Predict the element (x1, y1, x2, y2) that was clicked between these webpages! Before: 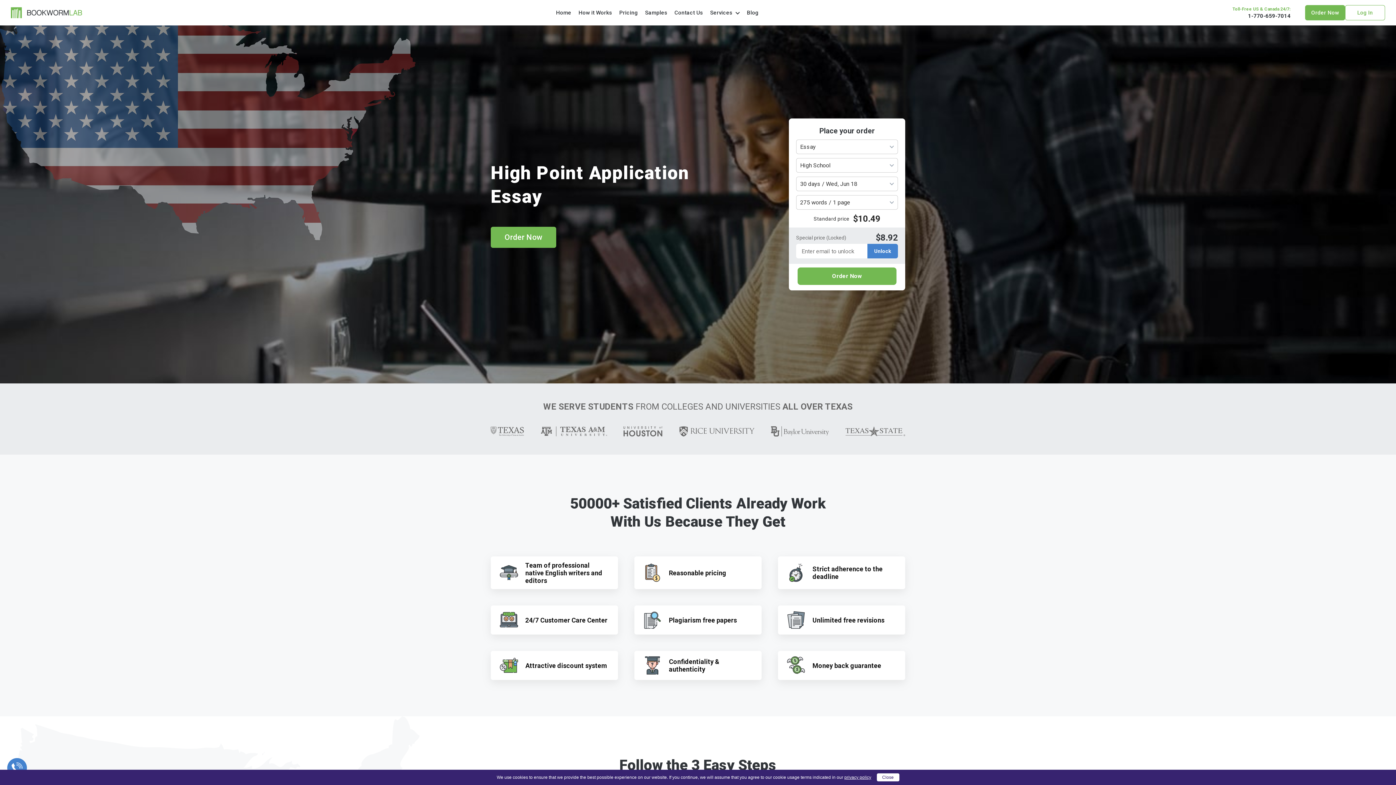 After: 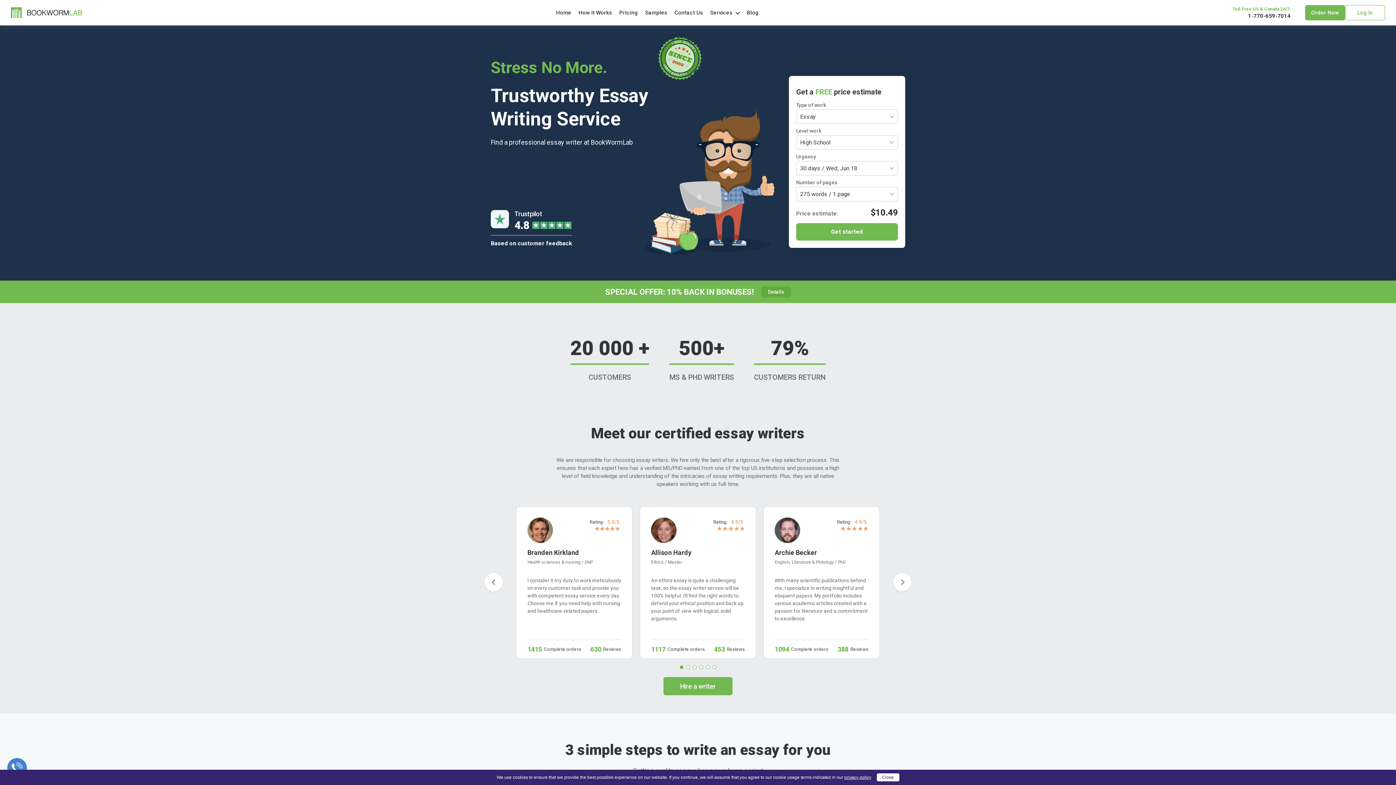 Action: bbox: (10, 8, 82, 15)